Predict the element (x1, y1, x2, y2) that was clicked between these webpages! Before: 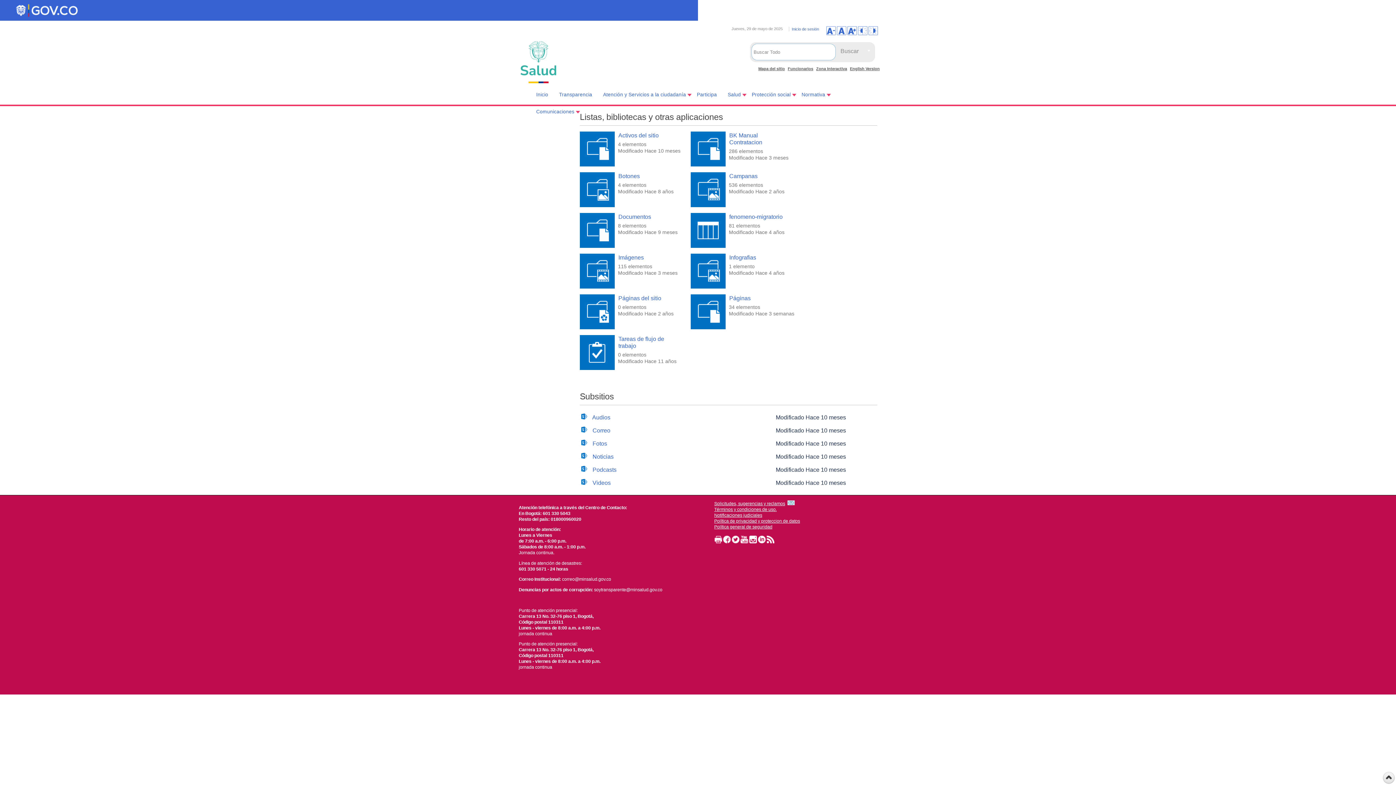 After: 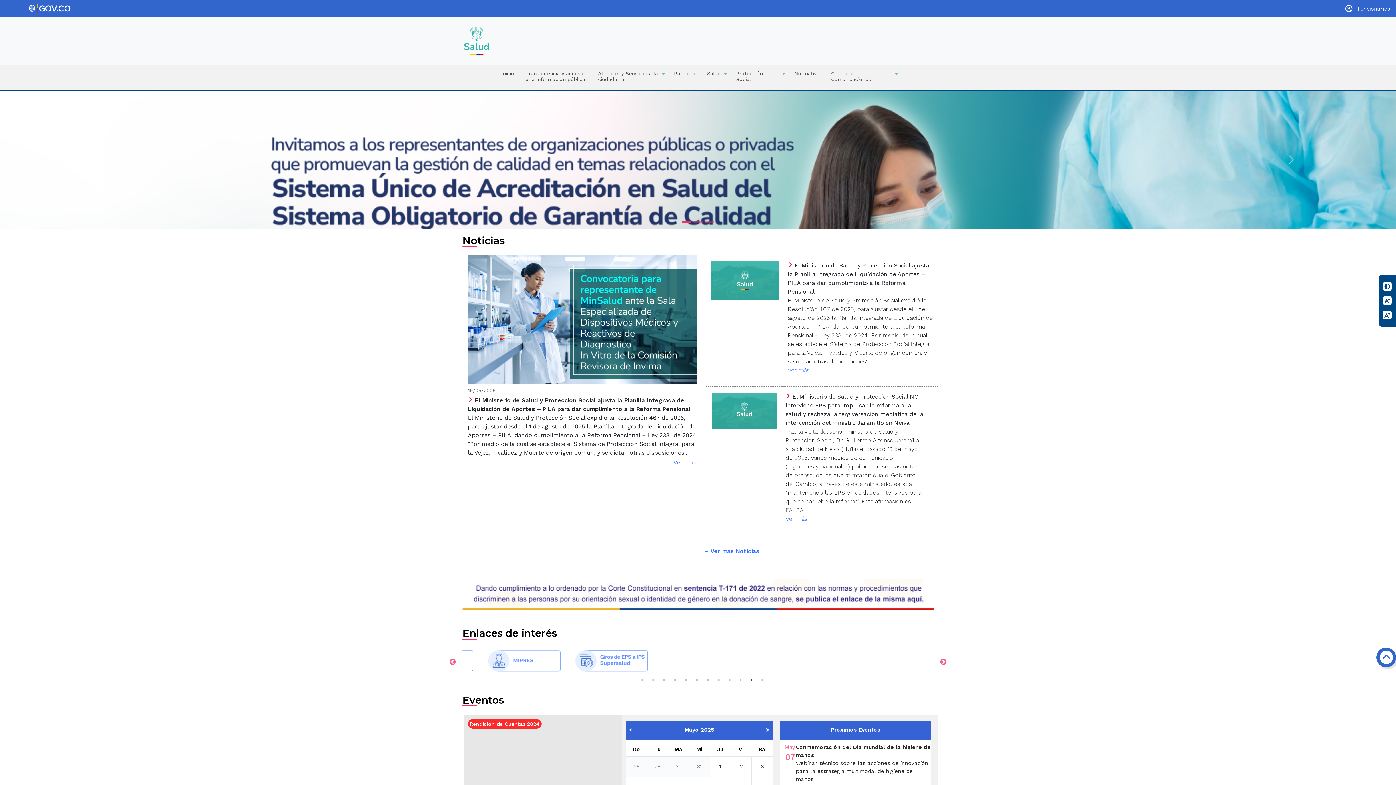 Action: label: Inicio bbox: (530, 85, 553, 102)